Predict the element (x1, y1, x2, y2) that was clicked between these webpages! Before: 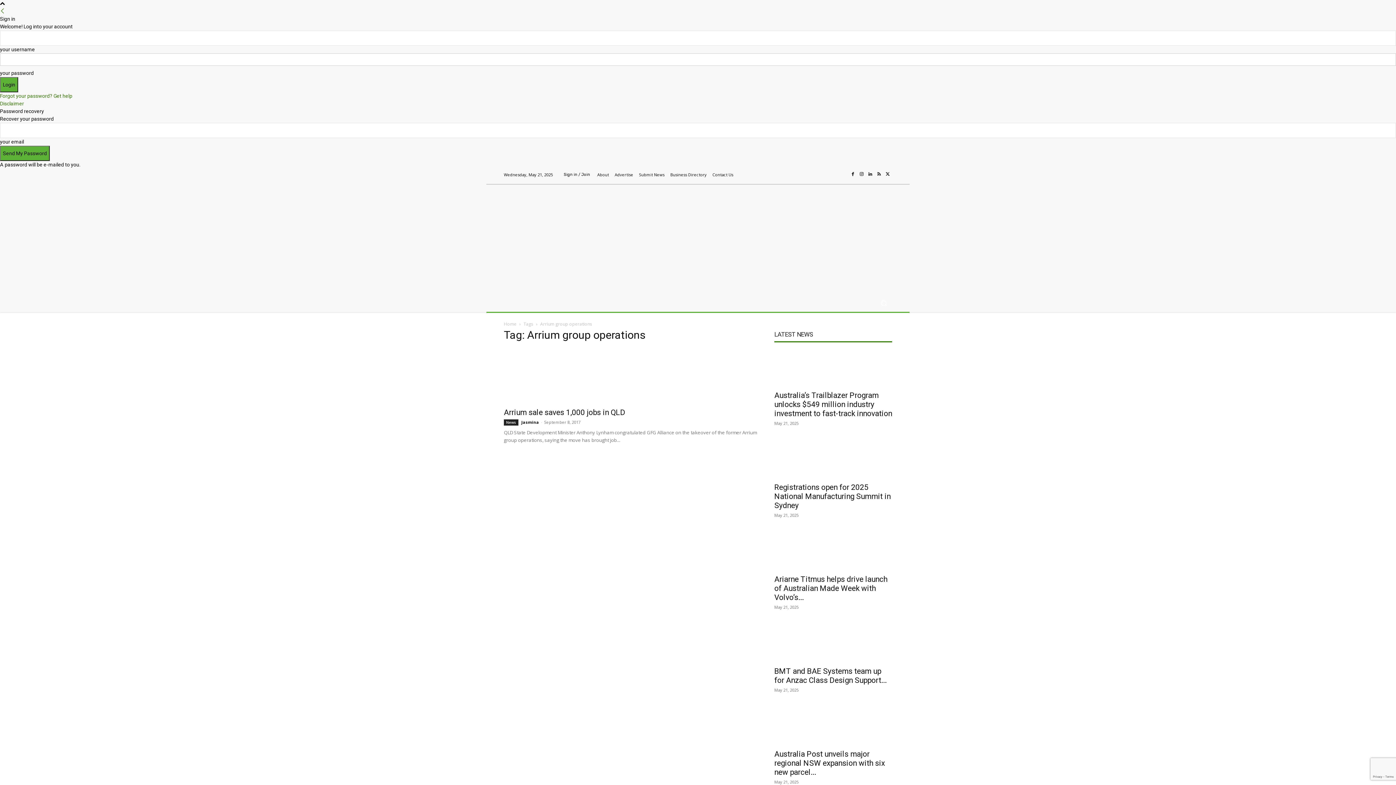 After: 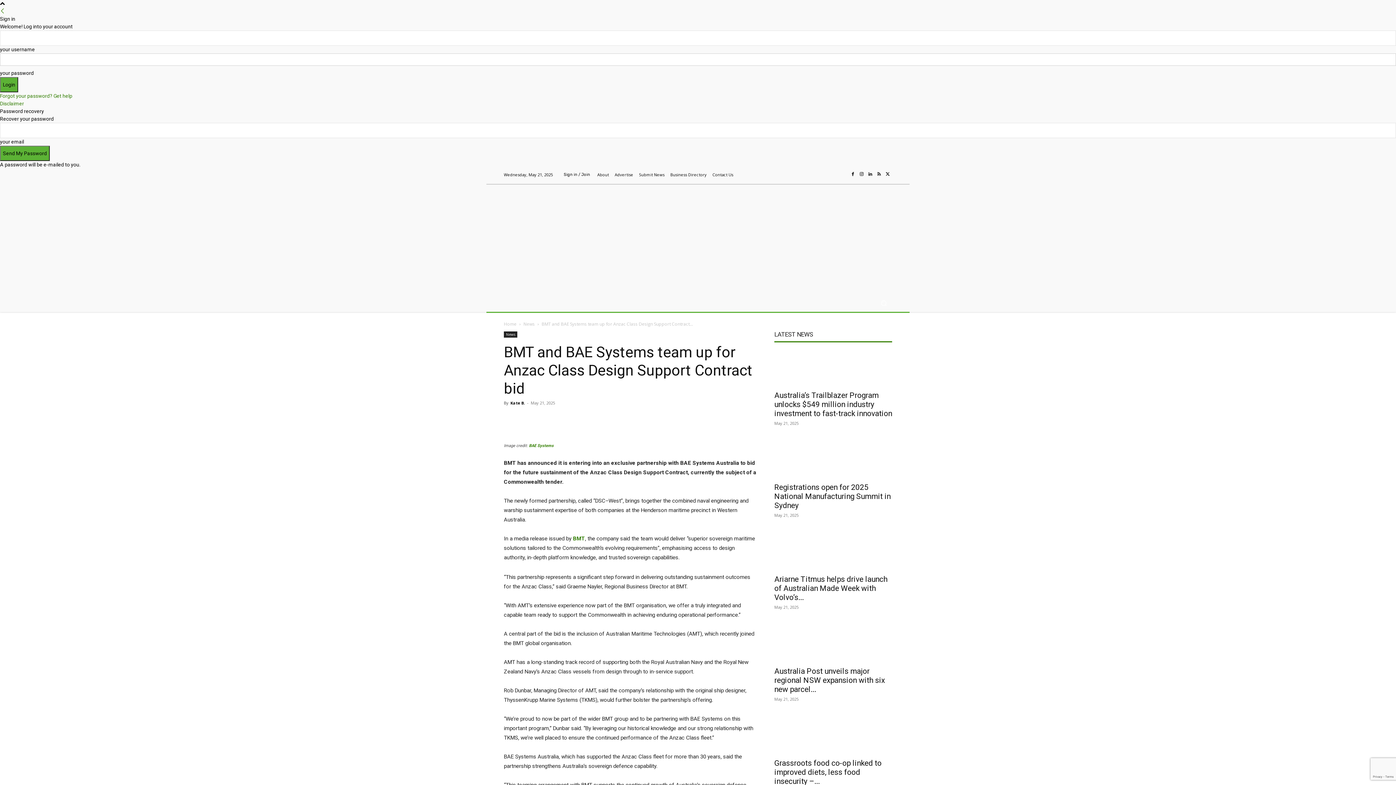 Action: bbox: (774, 626, 892, 662)